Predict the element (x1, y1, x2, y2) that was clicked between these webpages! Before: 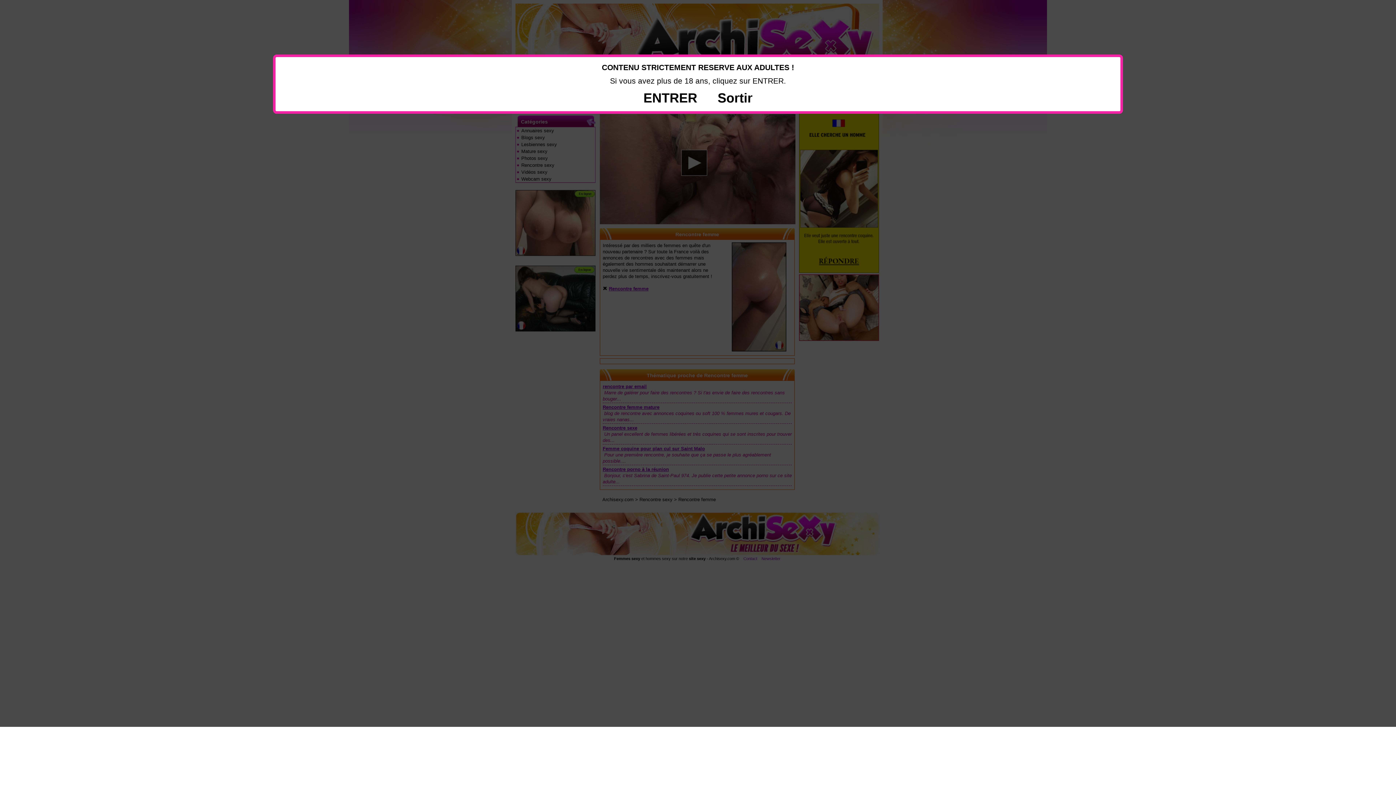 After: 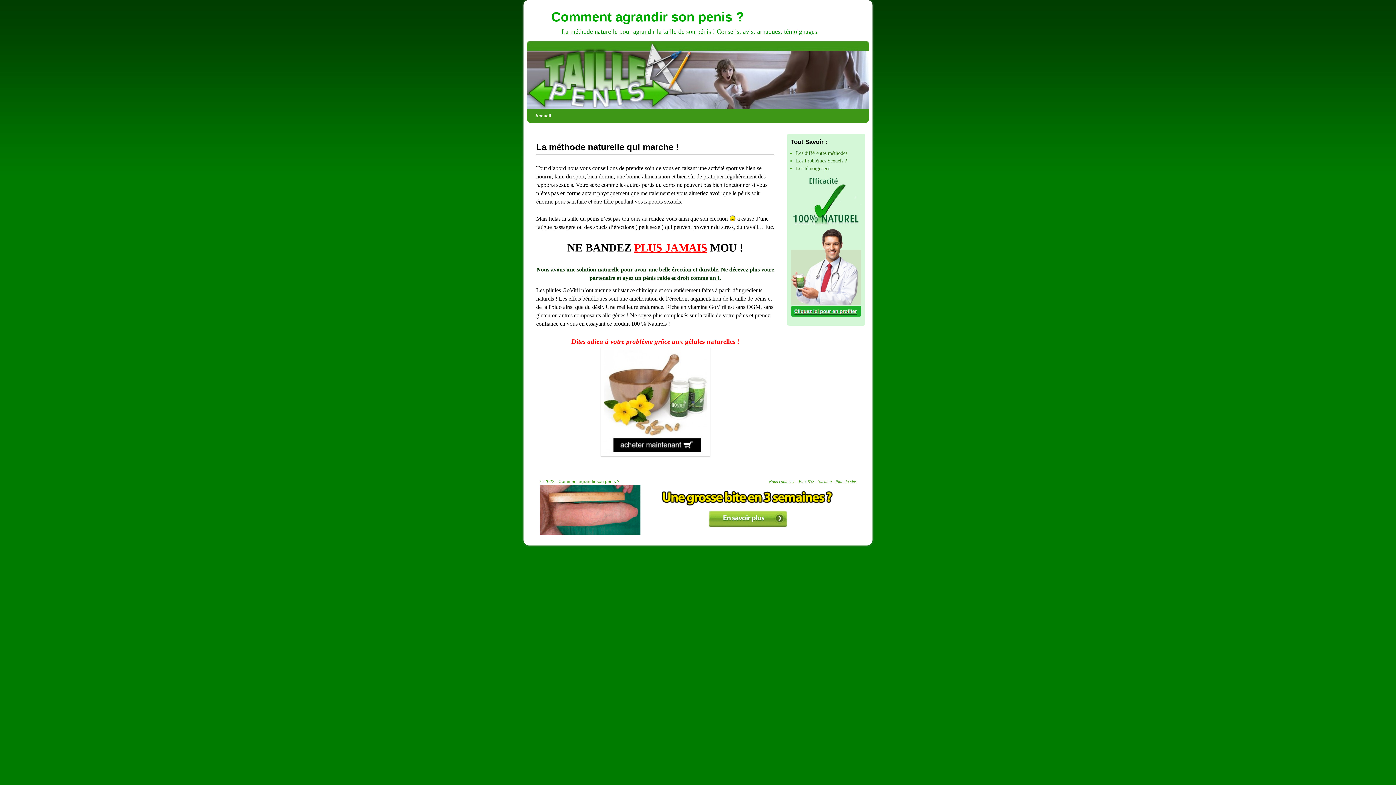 Action: bbox: (717, 90, 752, 105) label: Sortir